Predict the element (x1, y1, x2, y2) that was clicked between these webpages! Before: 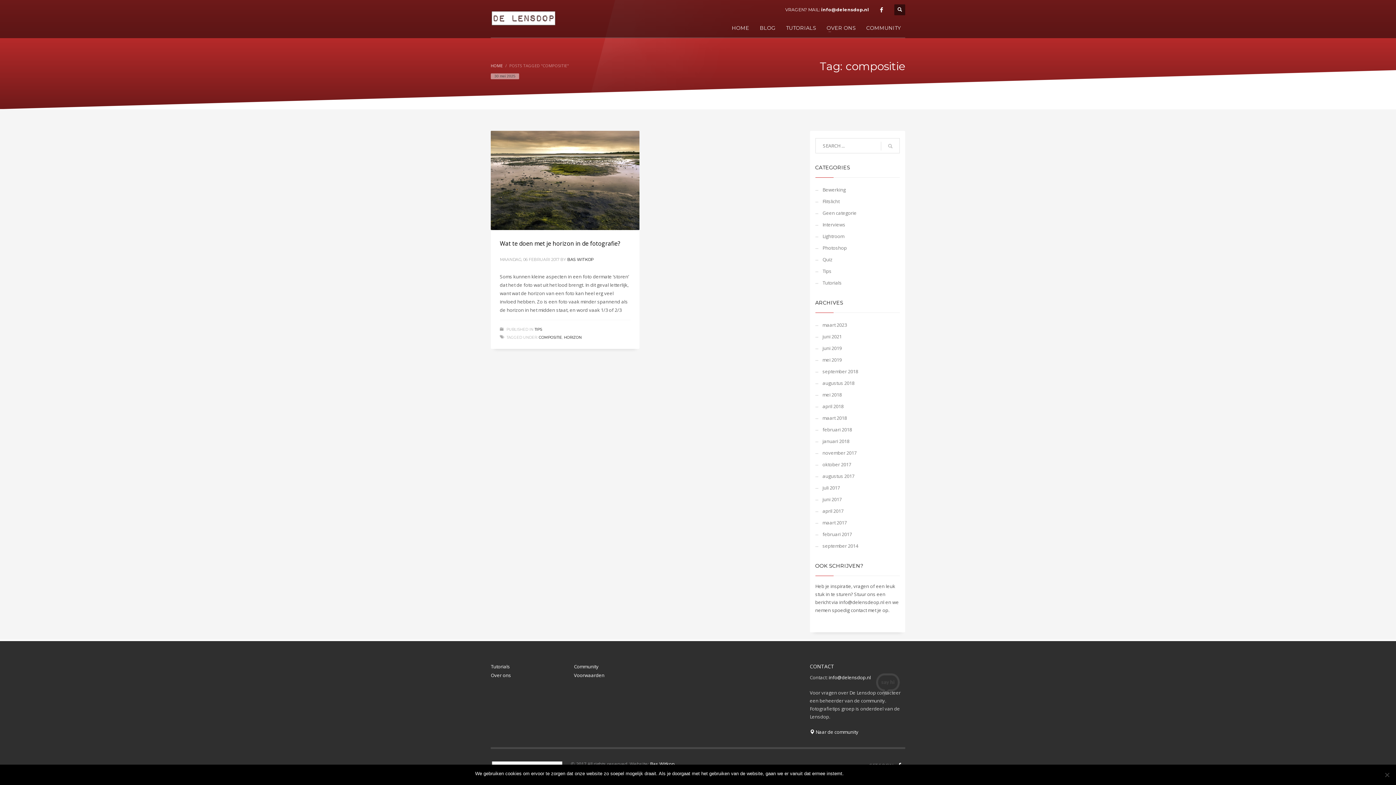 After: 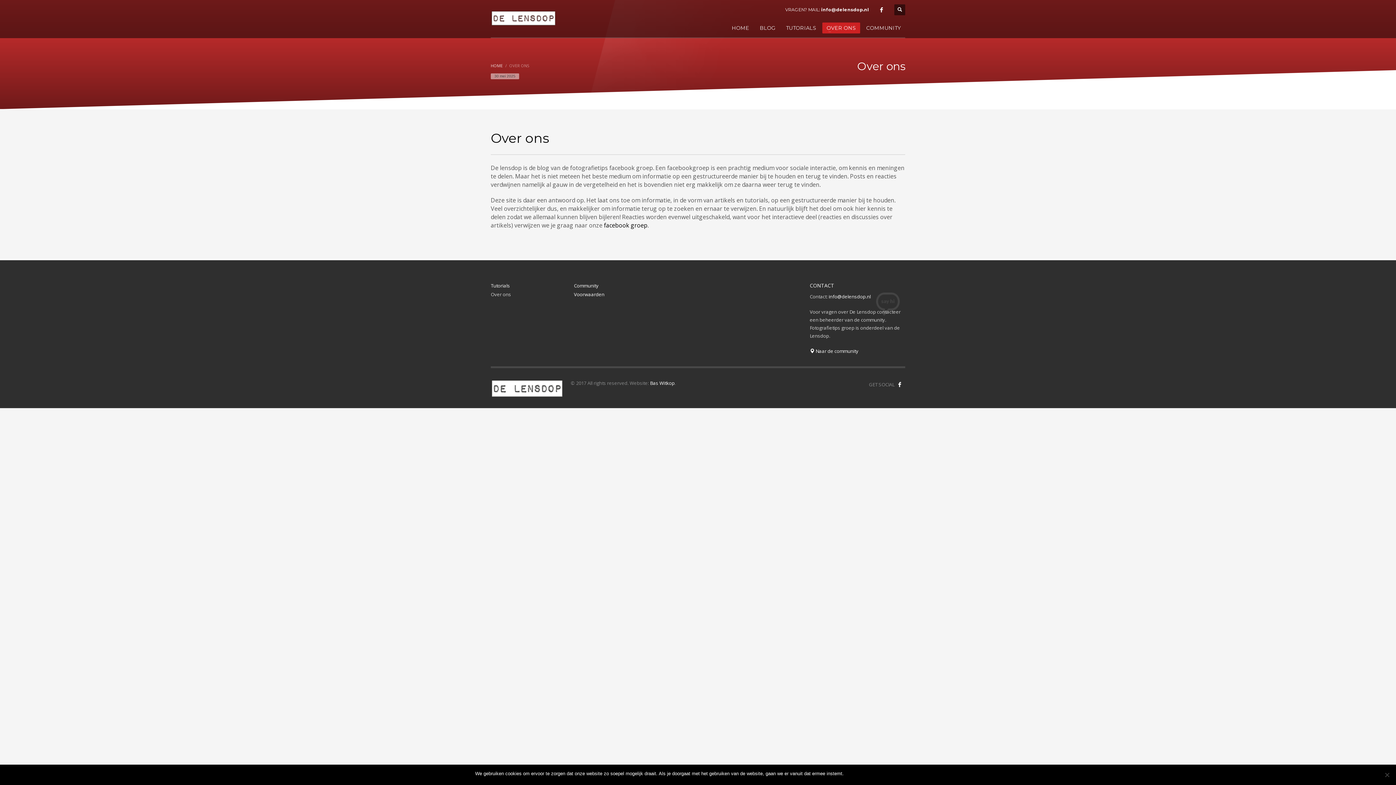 Action: bbox: (822, 23, 860, 32) label: OVER ONS